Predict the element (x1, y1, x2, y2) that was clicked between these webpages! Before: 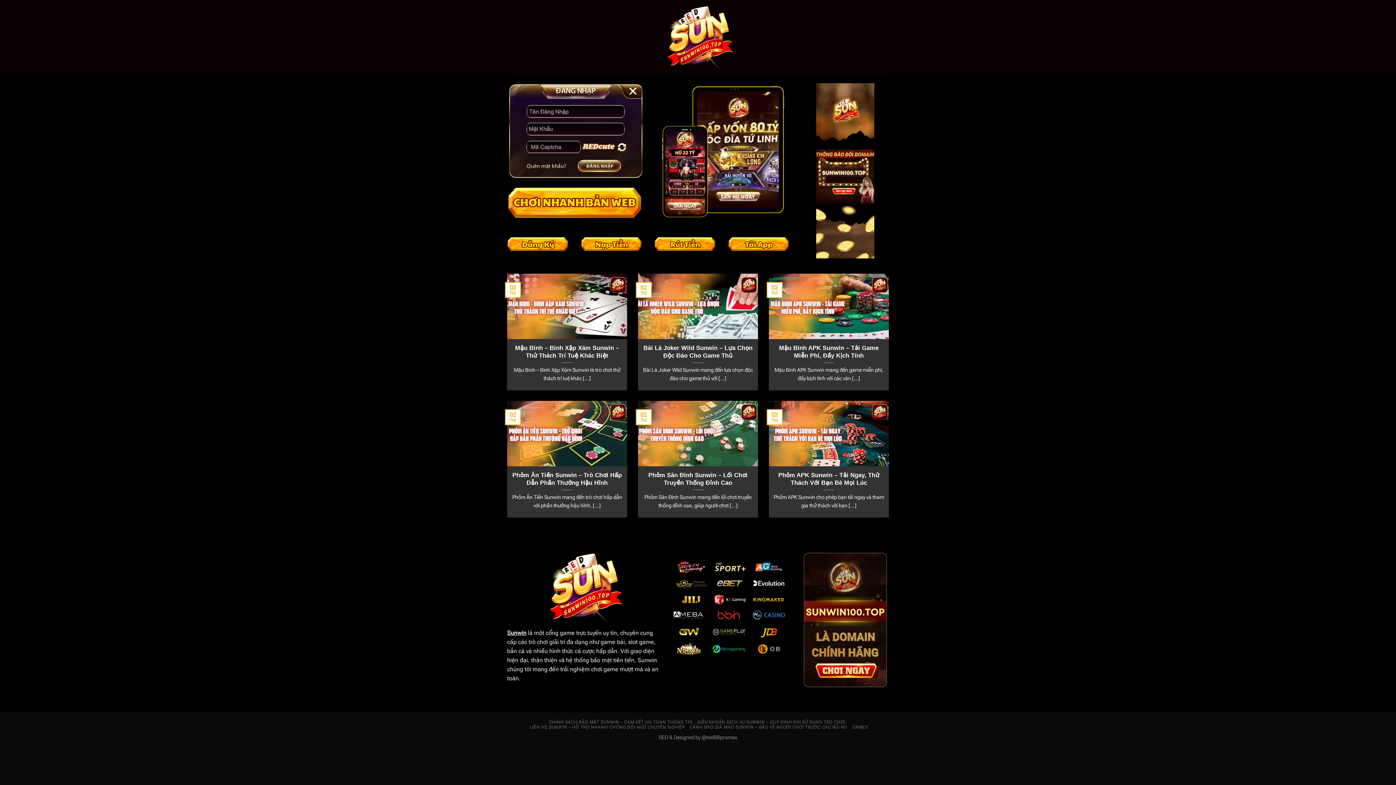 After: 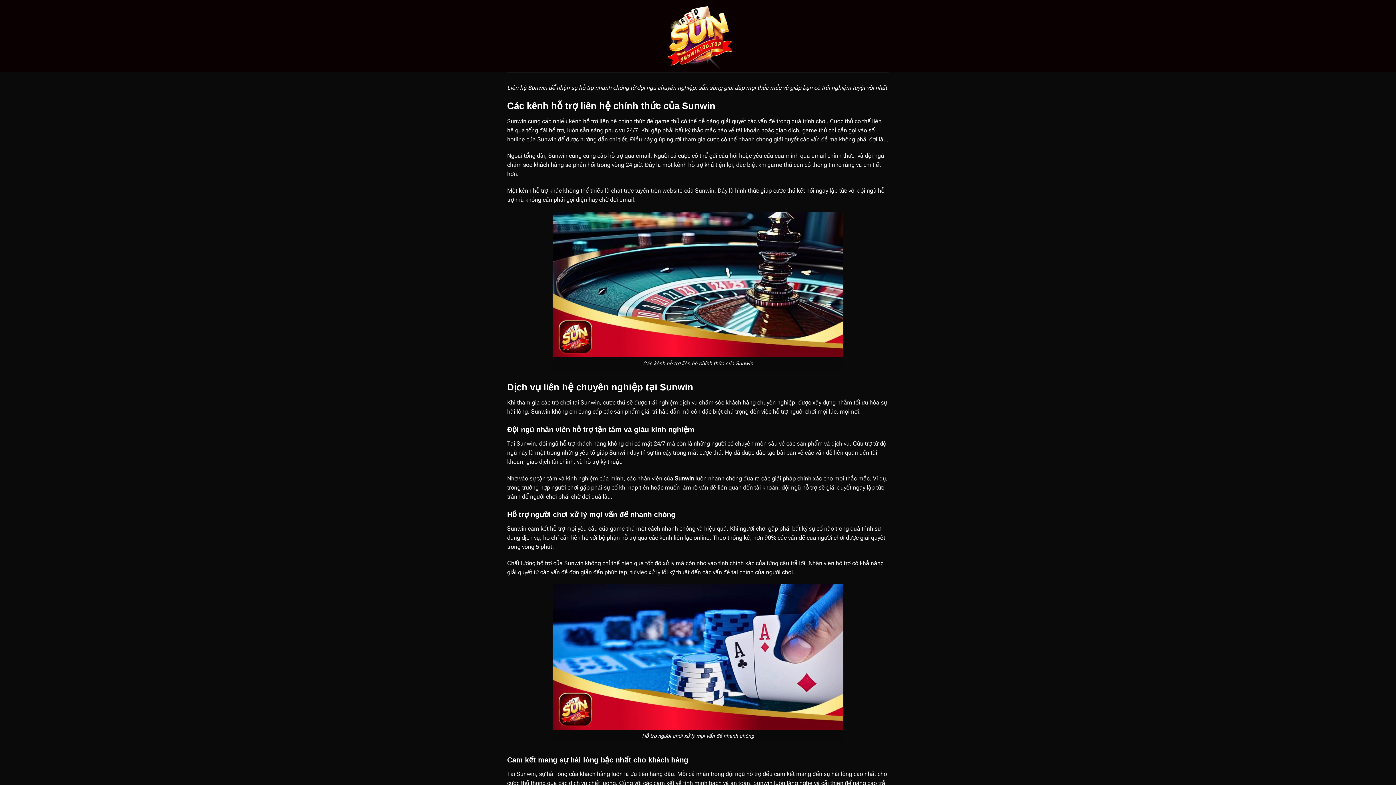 Action: label: LIÊN HỆ SUNWIN – HỖ TRỢ NHANH CHÓNG ĐỘI NGŨ CHUYÊN NGHIỆP bbox: (530, 725, 684, 730)